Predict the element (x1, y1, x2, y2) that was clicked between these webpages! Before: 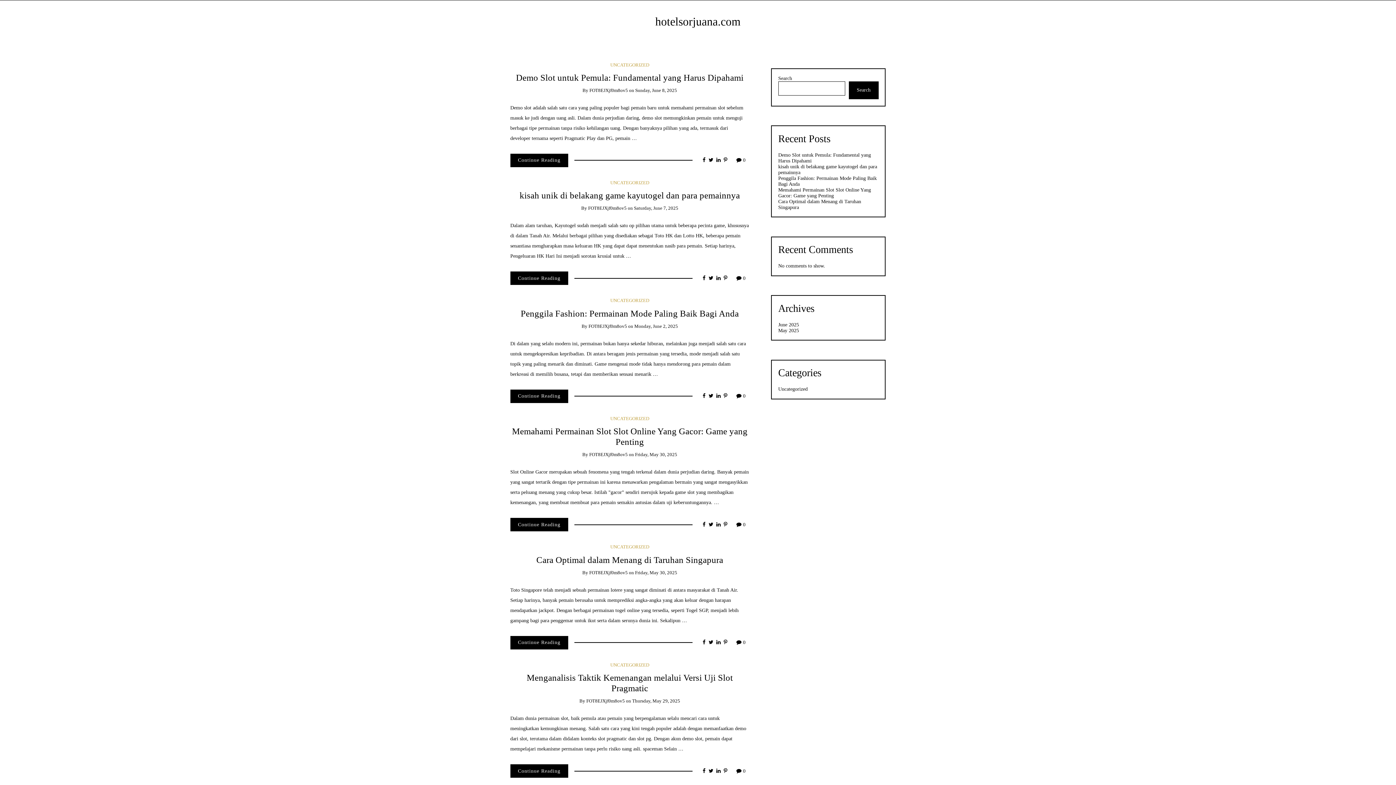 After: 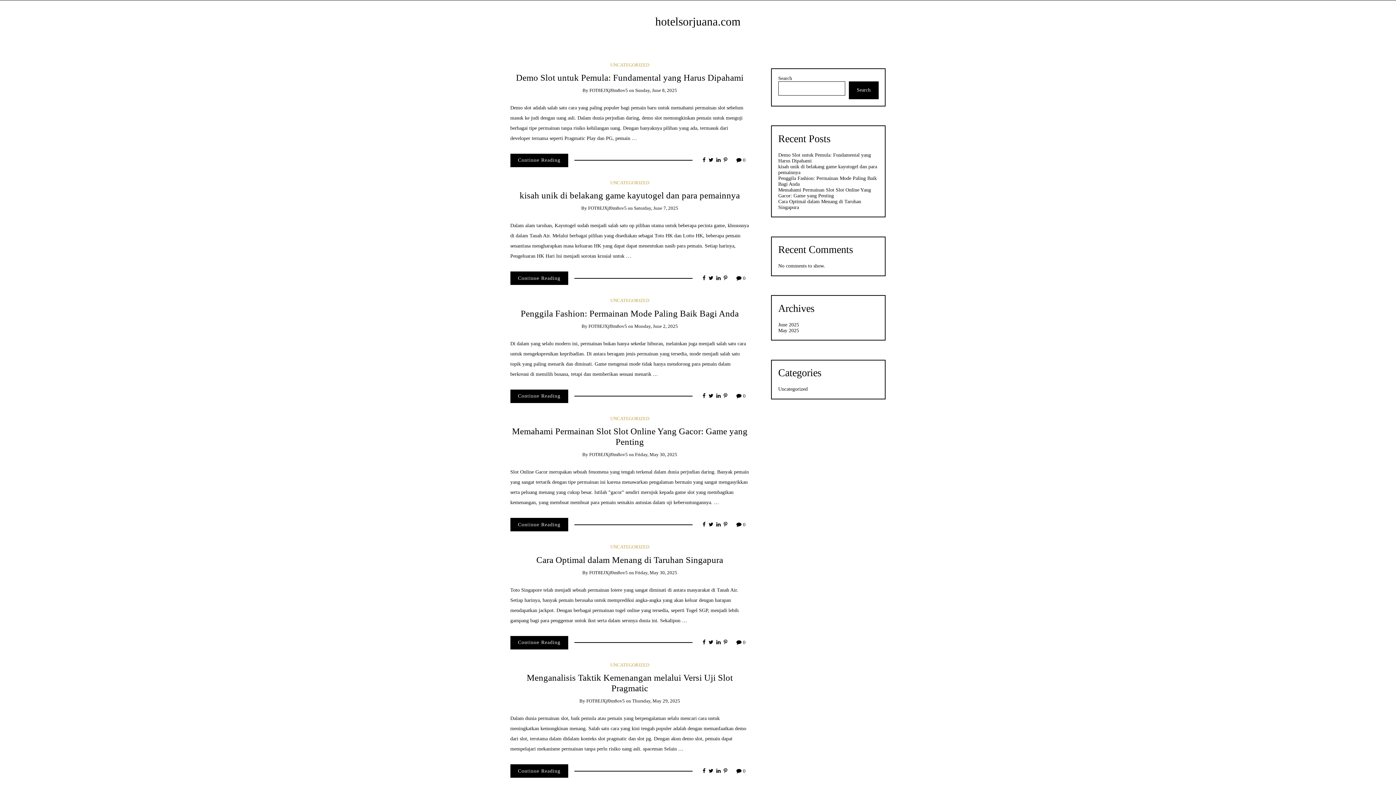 Action: bbox: (716, 640, 720, 645)